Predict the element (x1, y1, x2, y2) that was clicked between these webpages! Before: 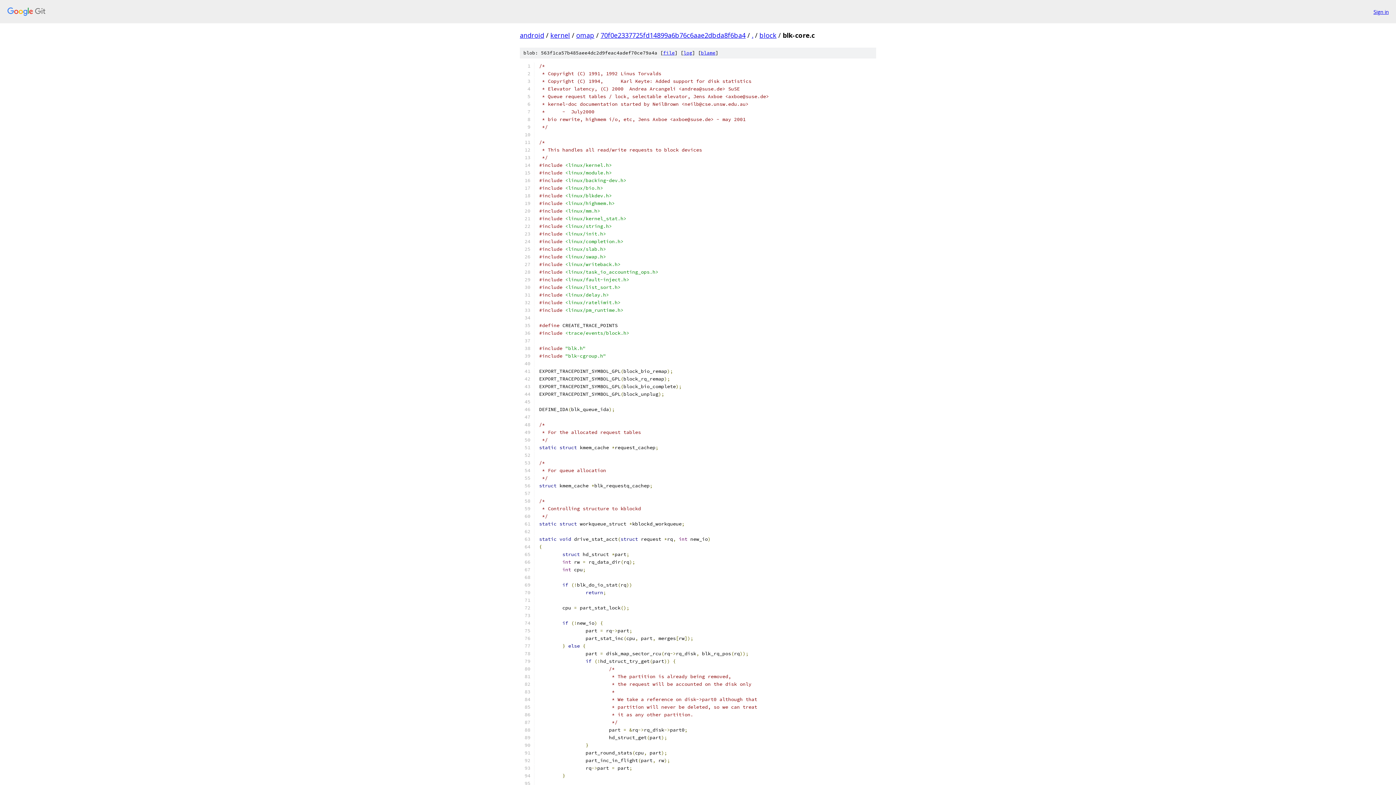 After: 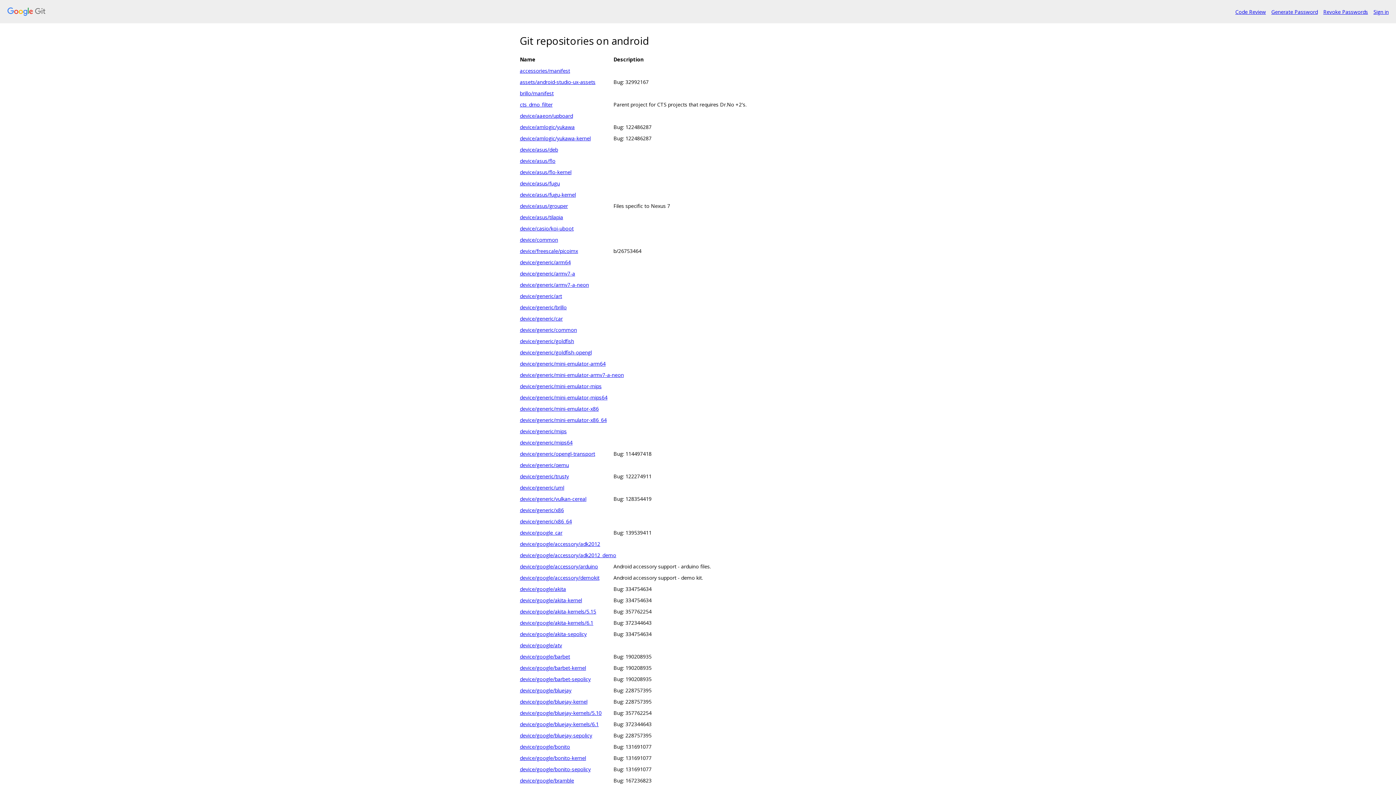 Action: bbox: (7, 7, 1368, 16)